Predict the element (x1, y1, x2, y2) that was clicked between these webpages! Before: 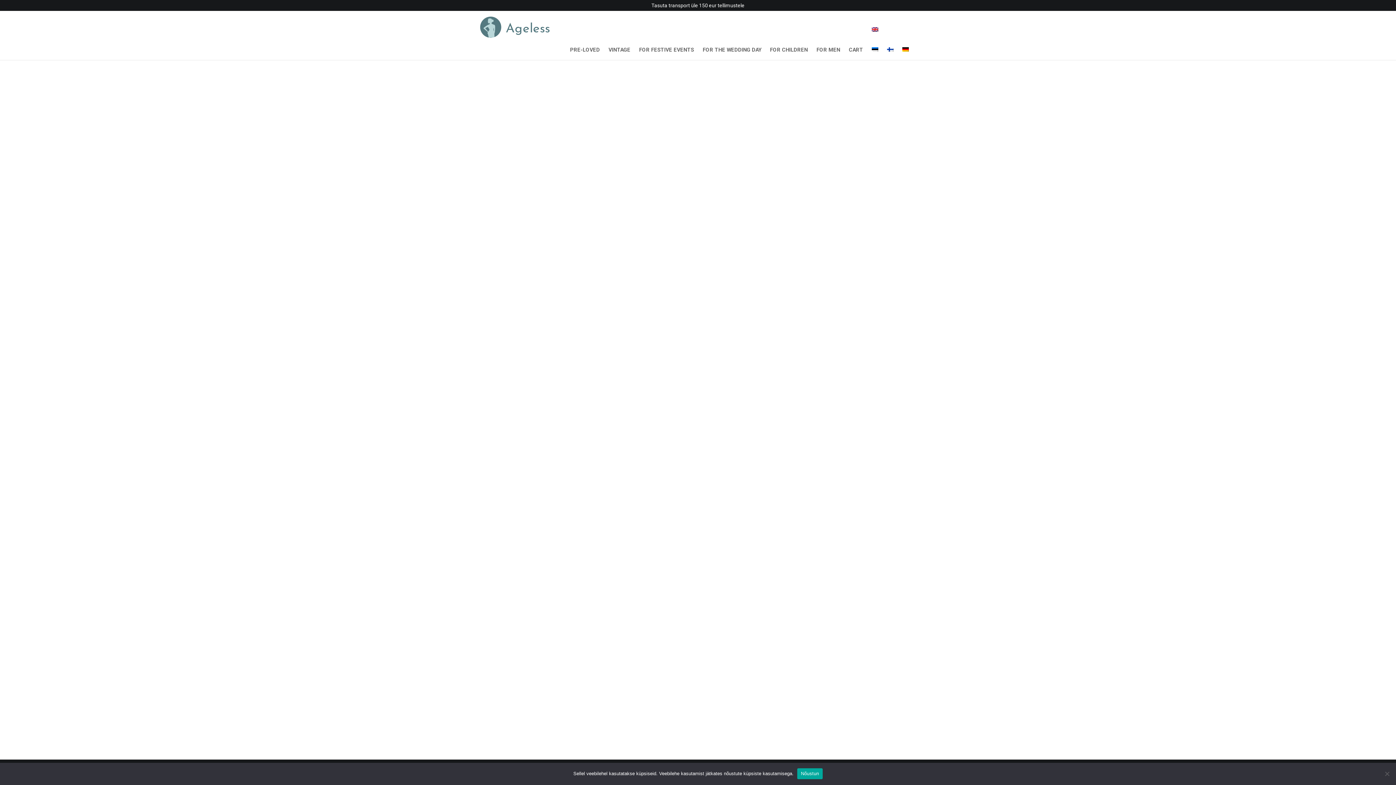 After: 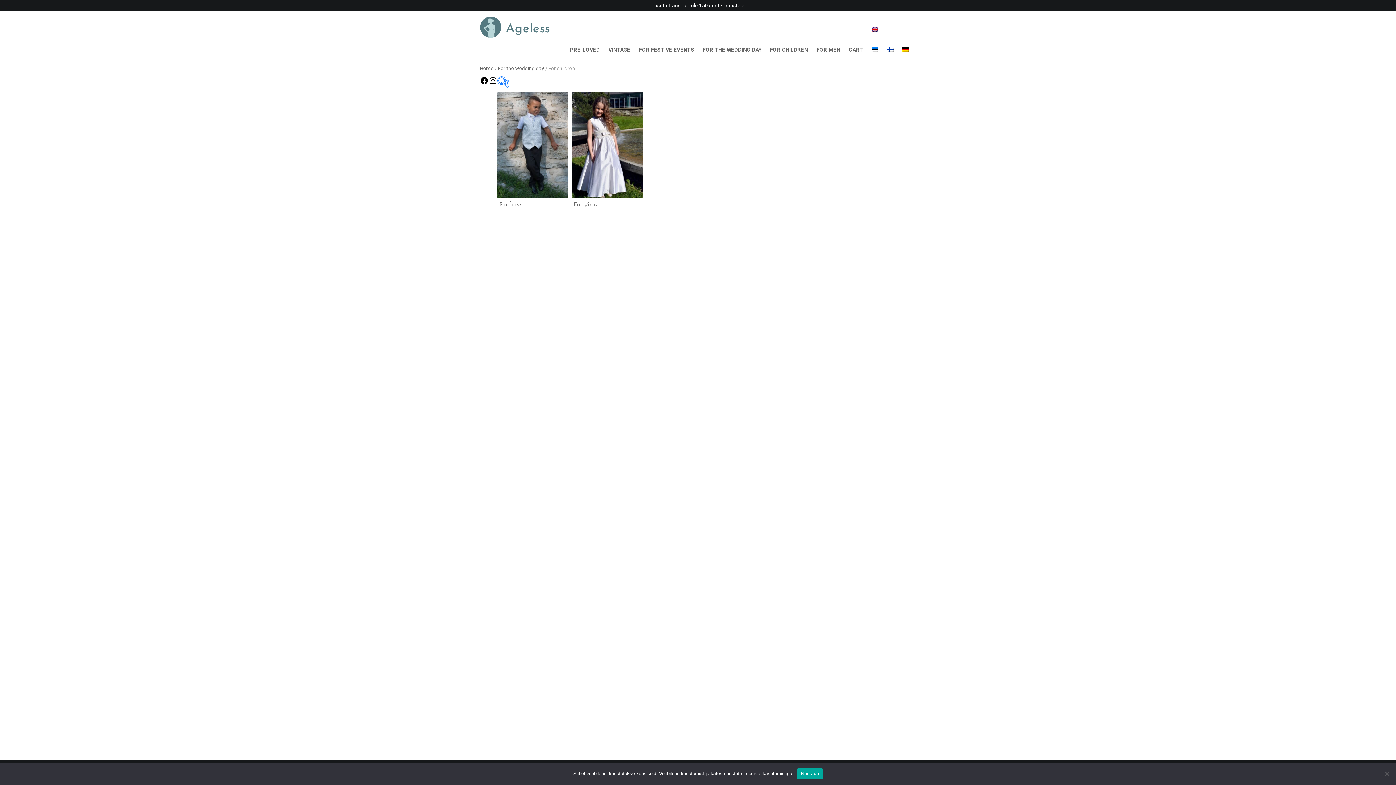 Action: bbox: (766, 40, 811, 60) label: FOR CHILDREN